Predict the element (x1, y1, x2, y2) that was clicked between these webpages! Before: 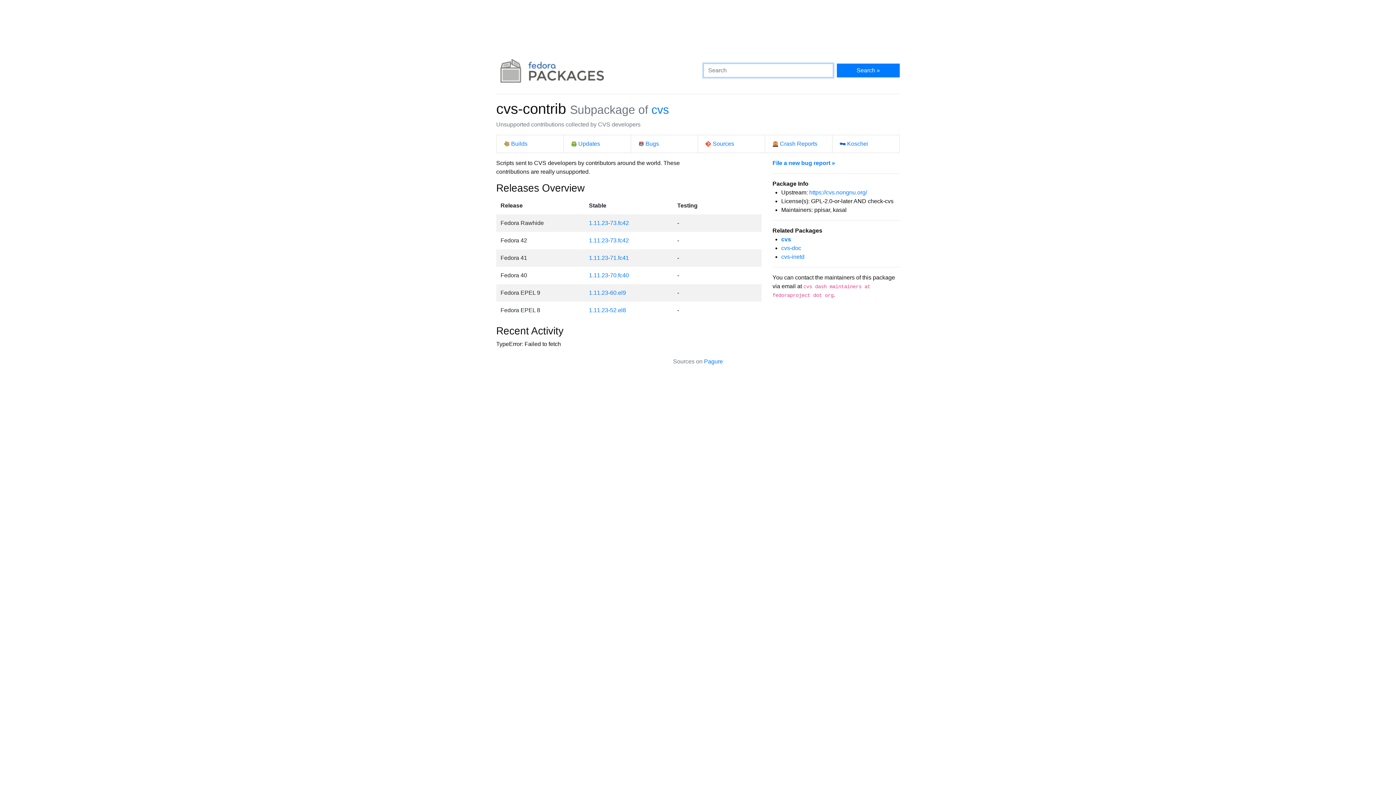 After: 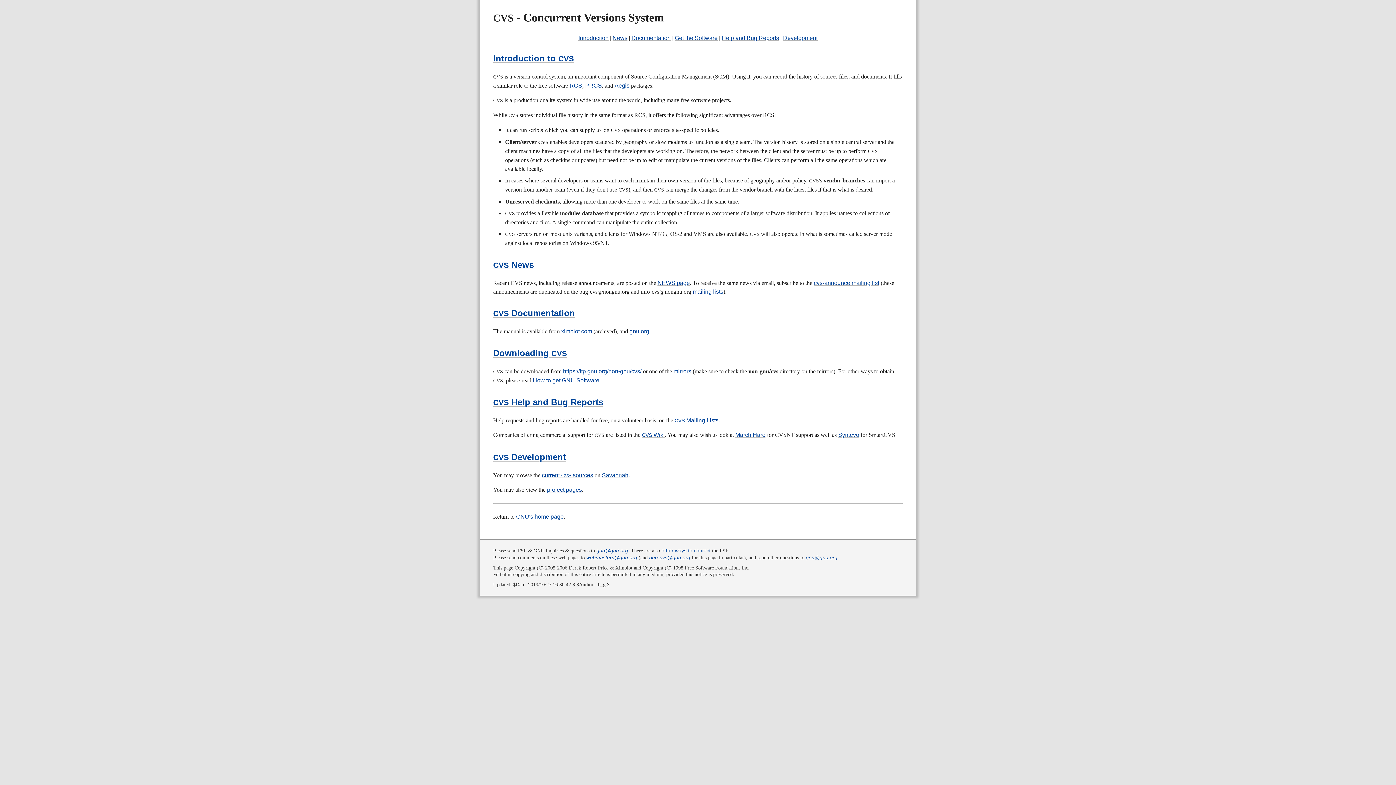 Action: label: https://cvs.nongnu.org/ bbox: (809, 189, 867, 195)